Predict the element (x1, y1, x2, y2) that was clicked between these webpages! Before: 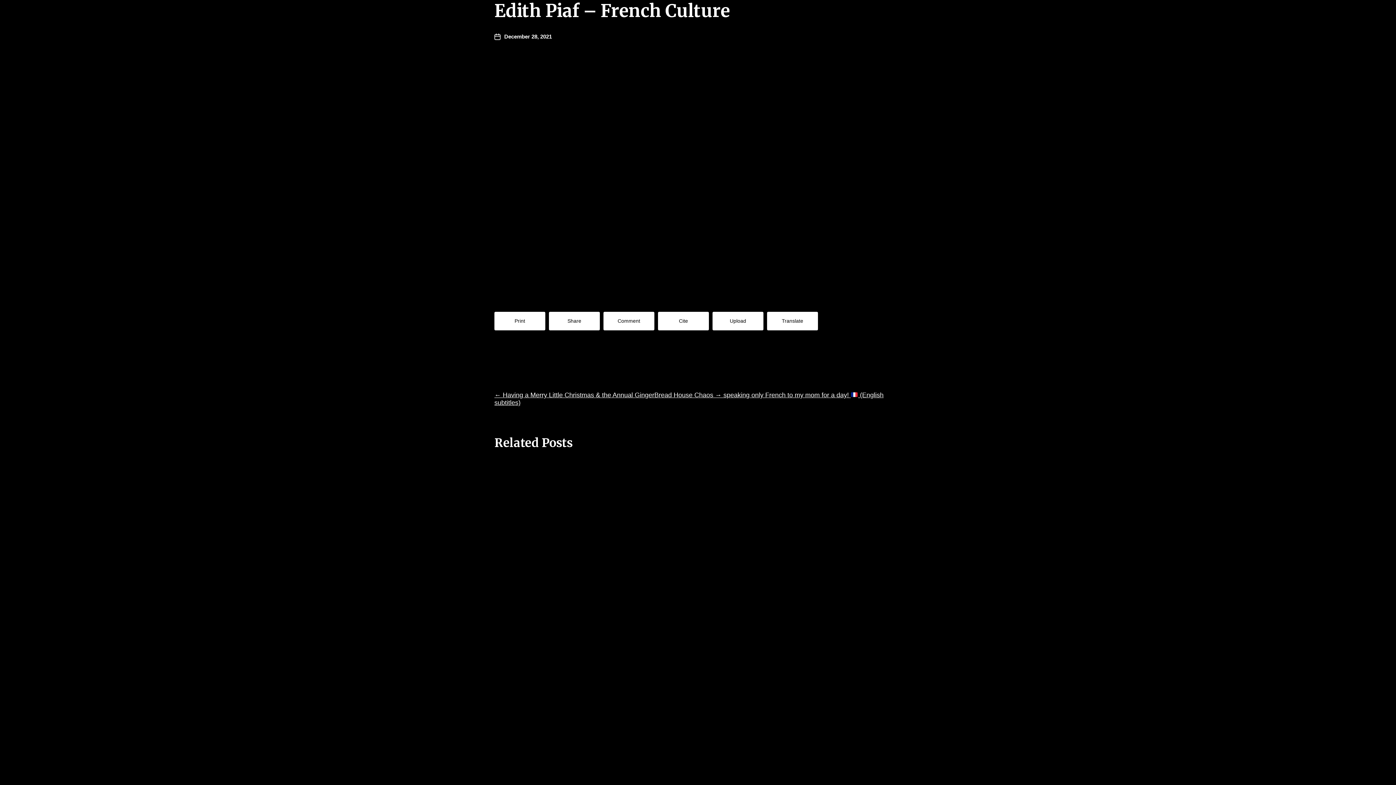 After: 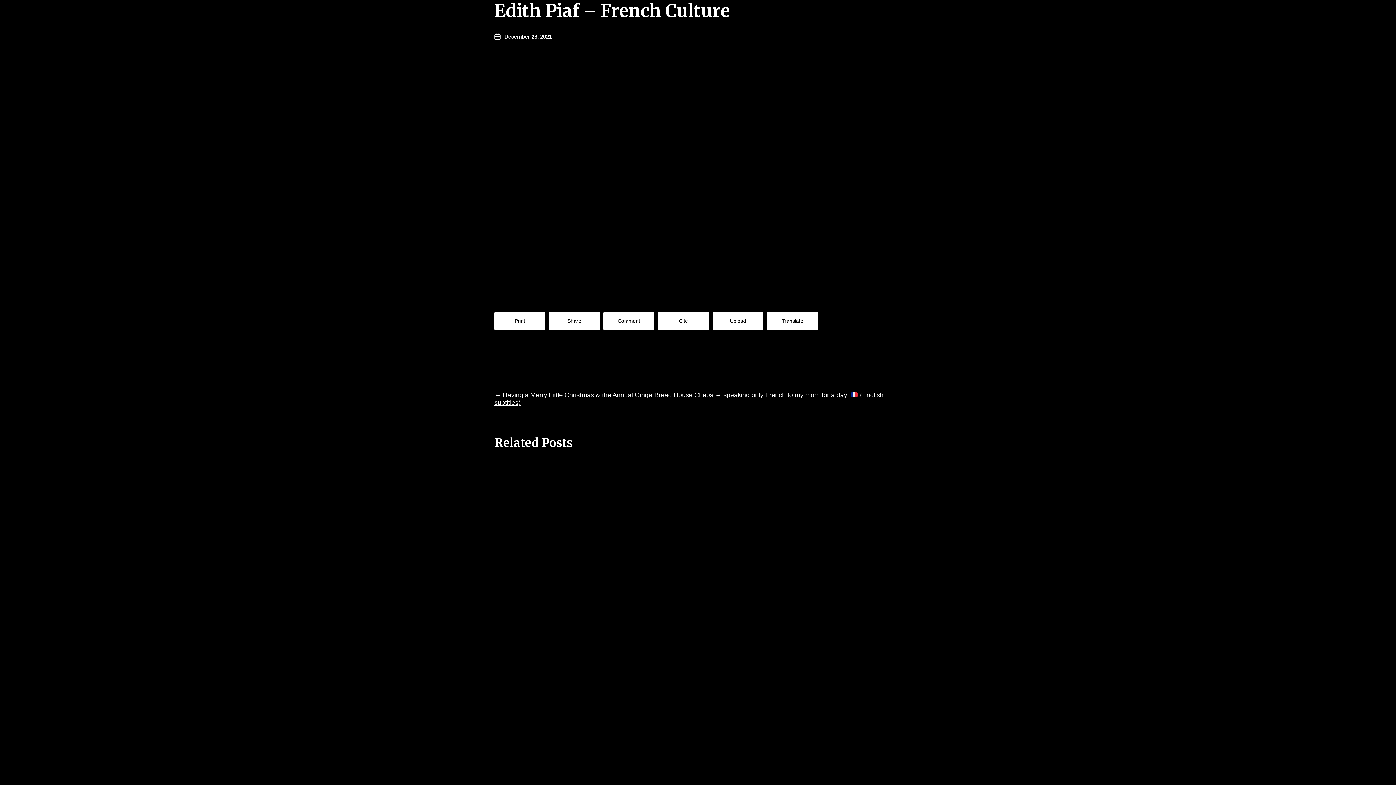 Action: bbox: (494, 32, 552, 40) label: Post date
December 28, 2021